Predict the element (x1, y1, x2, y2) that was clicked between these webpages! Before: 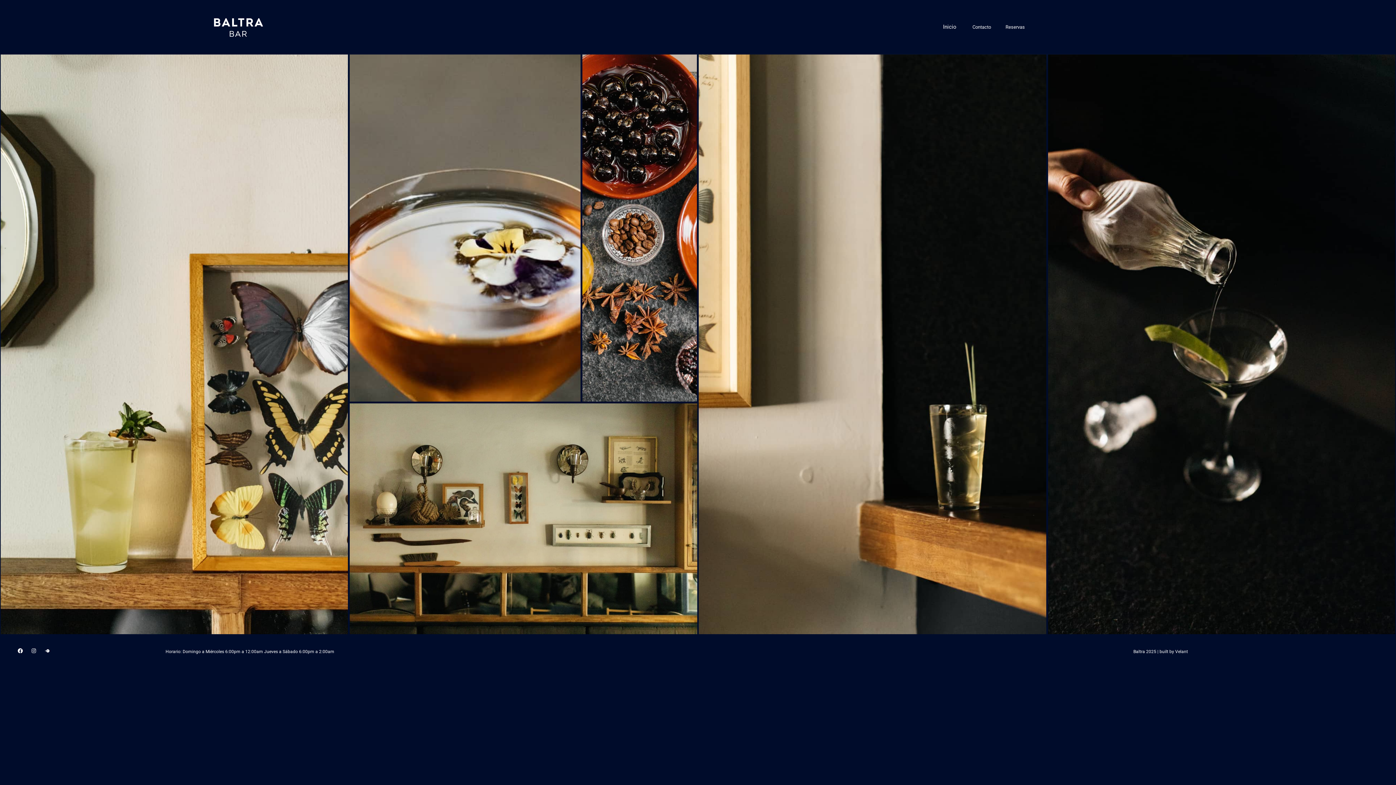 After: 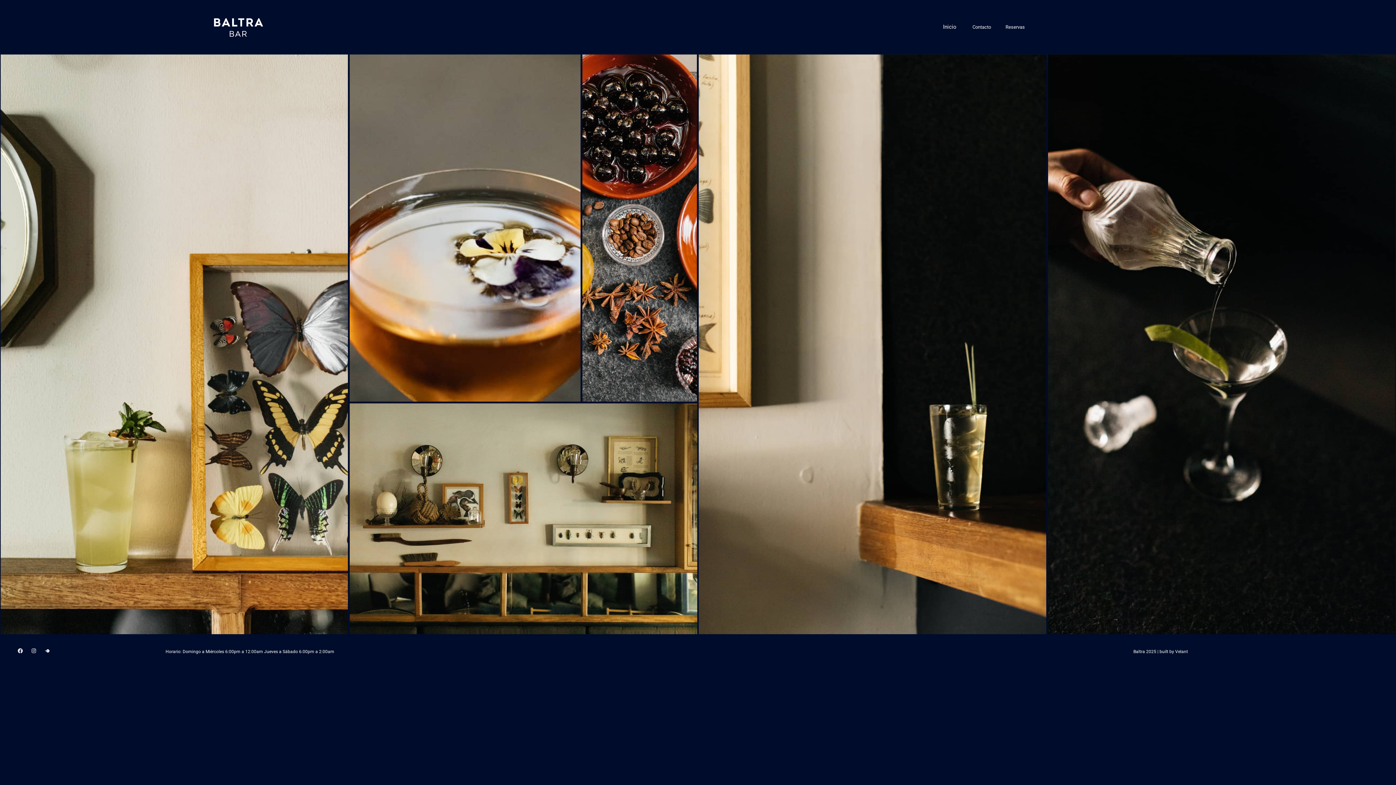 Action: bbox: (15, 646, 25, 656) label: Facebook